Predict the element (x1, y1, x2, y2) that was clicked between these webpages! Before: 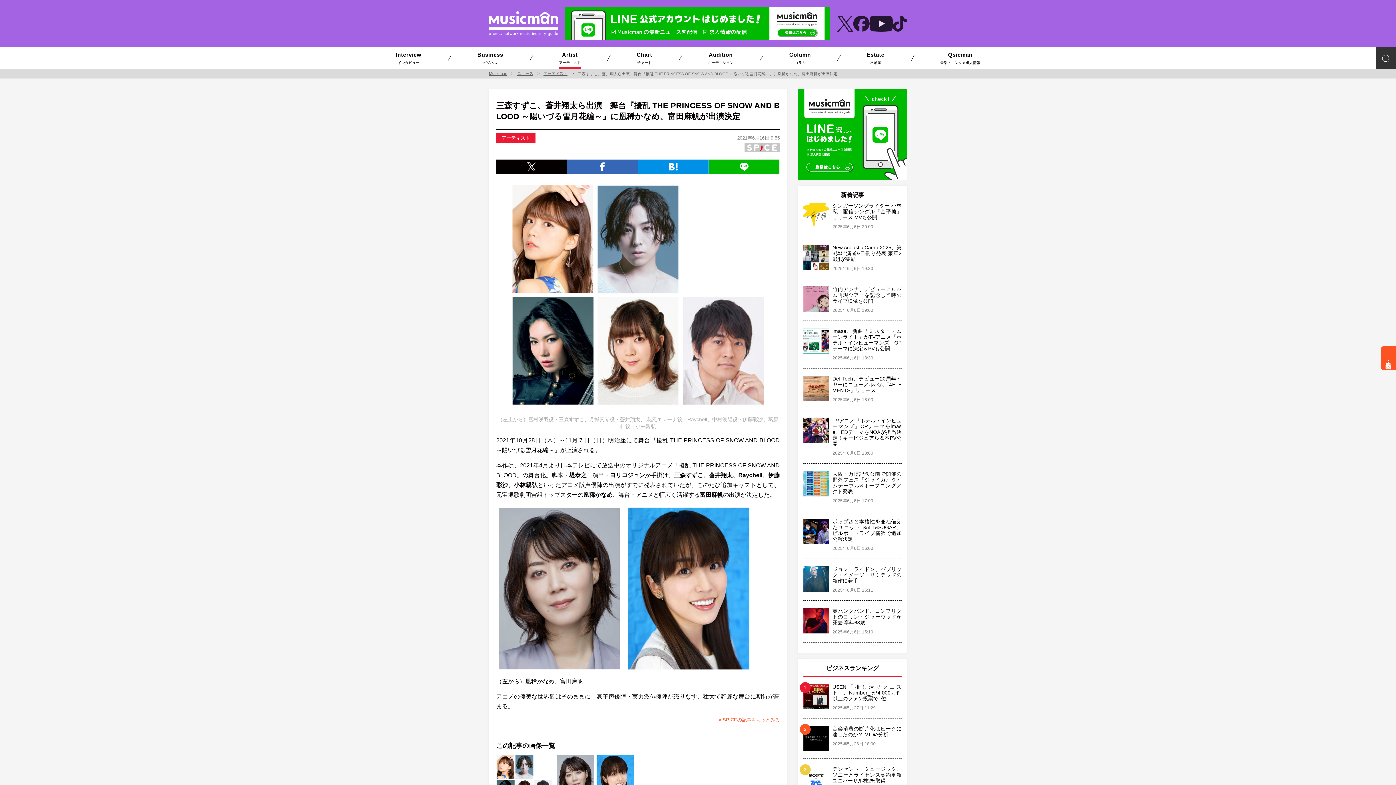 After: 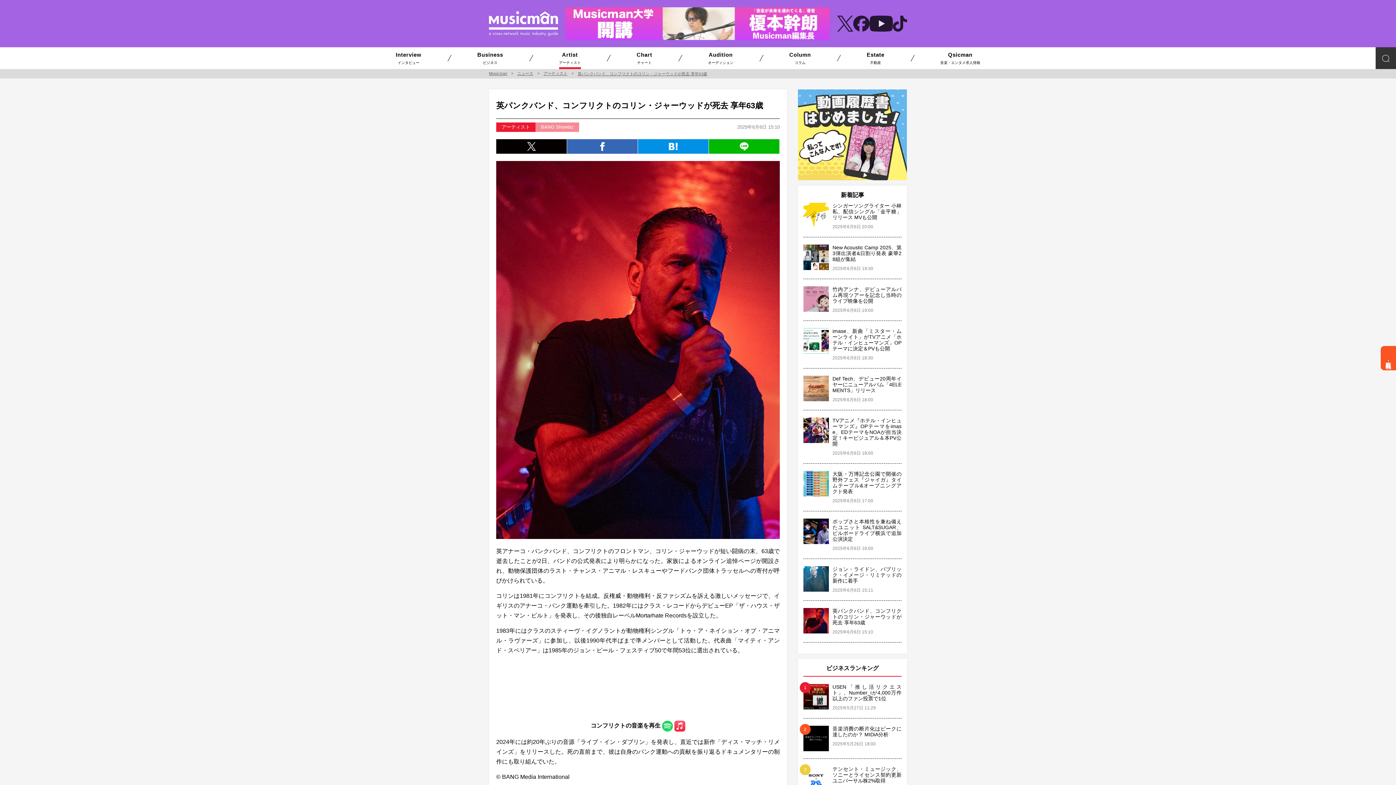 Action: label: 英パンクバンド、コンフリクトのコリン・ジャーウッドが死去 享年63歳

2025年6月6日 15:10 bbox: (803, 608, 901, 635)